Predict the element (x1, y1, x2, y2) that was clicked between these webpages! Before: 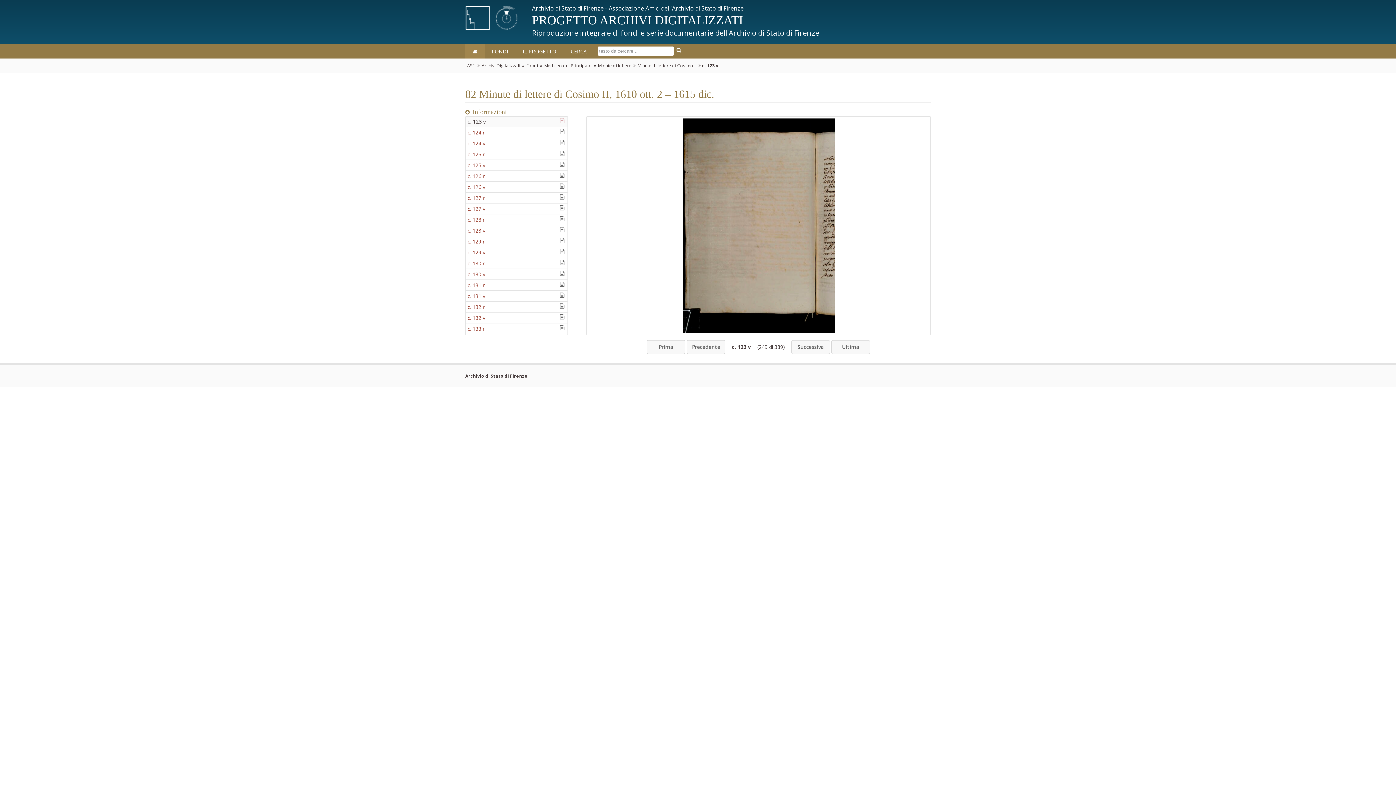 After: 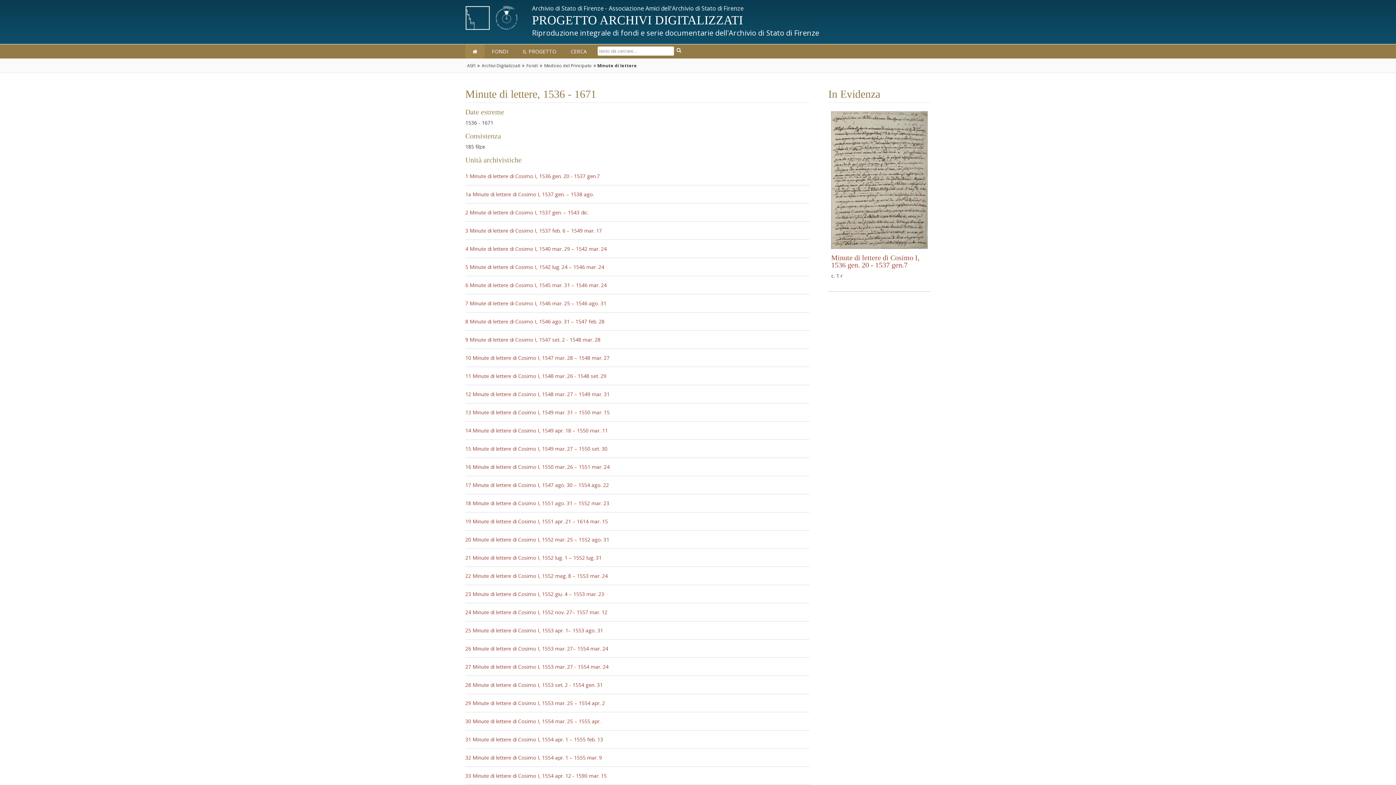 Action: label: Minute di lettere bbox: (598, 62, 631, 68)